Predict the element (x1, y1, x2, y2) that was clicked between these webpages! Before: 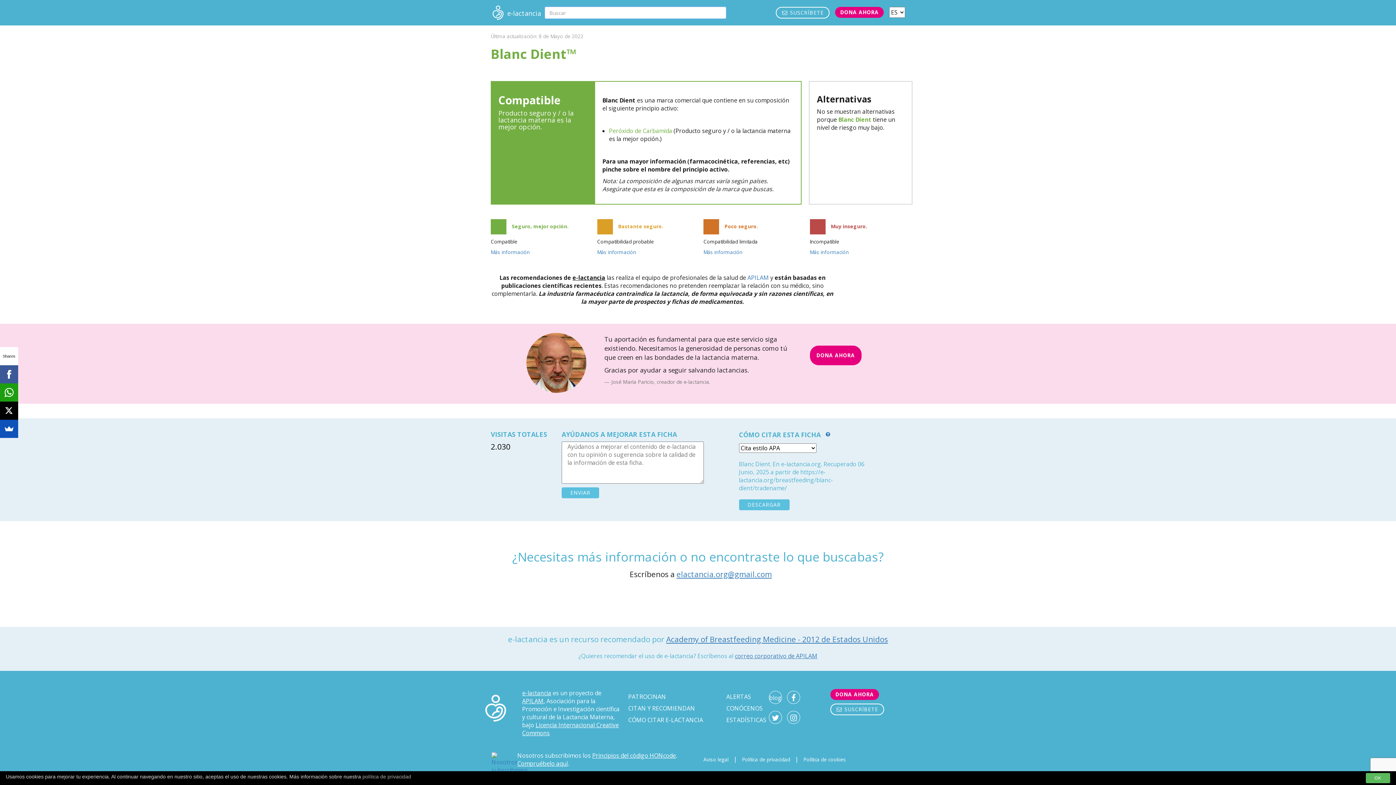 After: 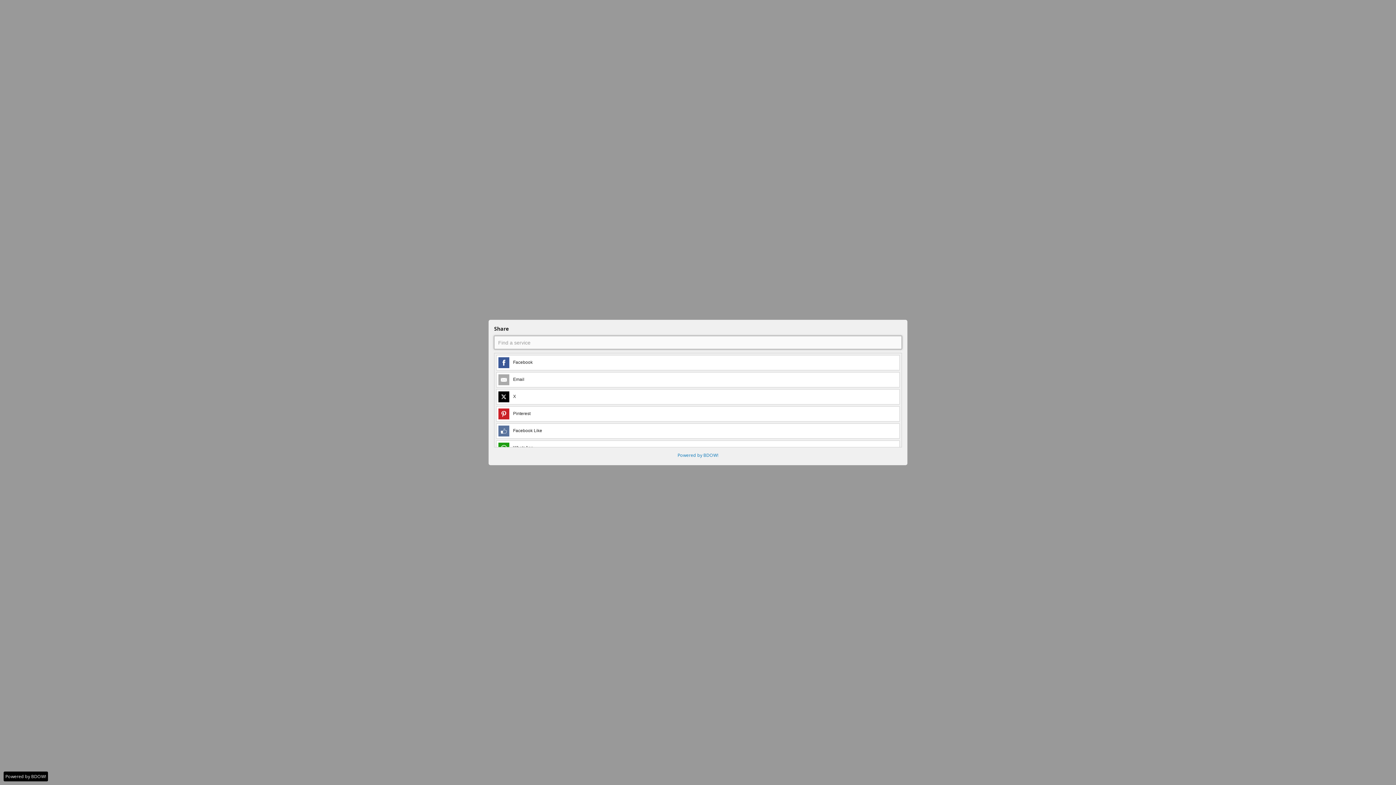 Action: bbox: (0, 420, 17, 438)